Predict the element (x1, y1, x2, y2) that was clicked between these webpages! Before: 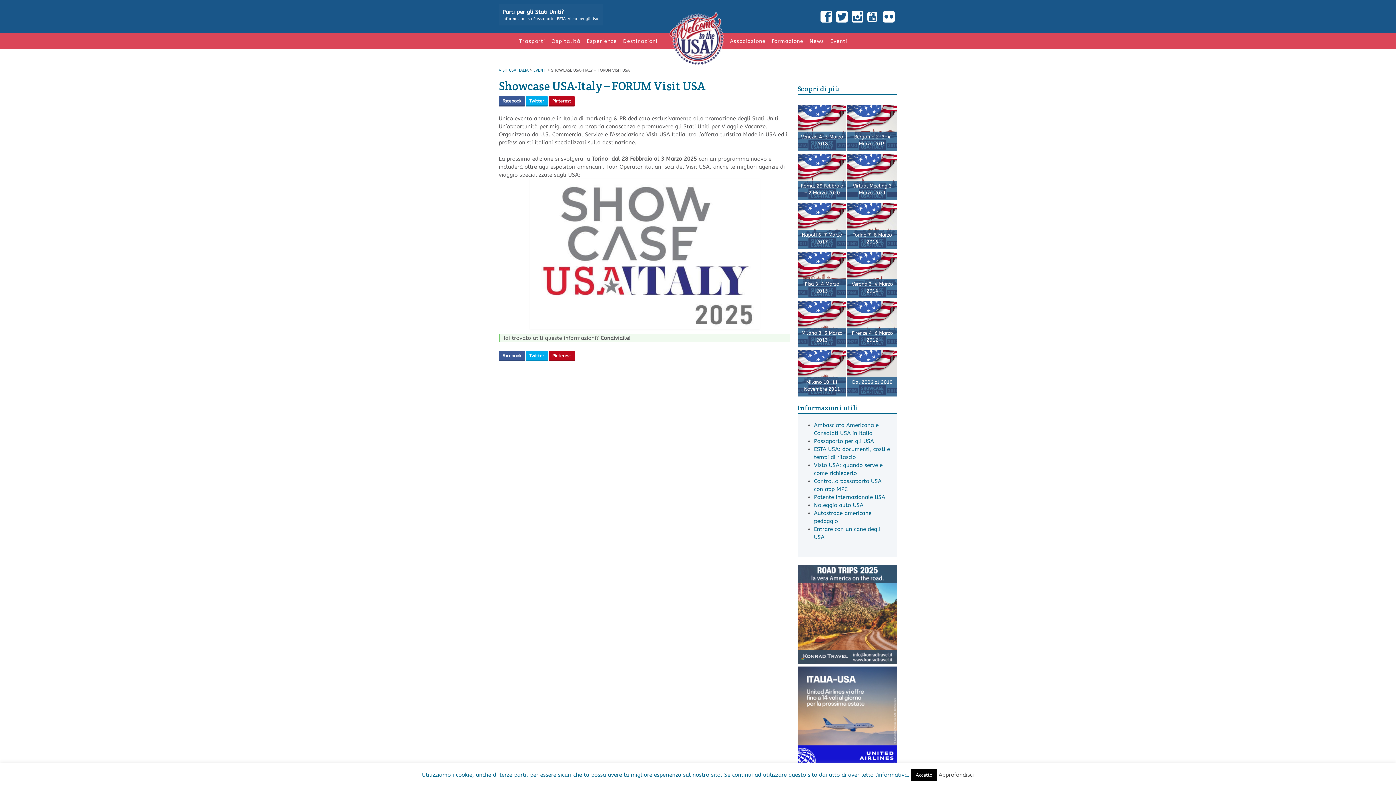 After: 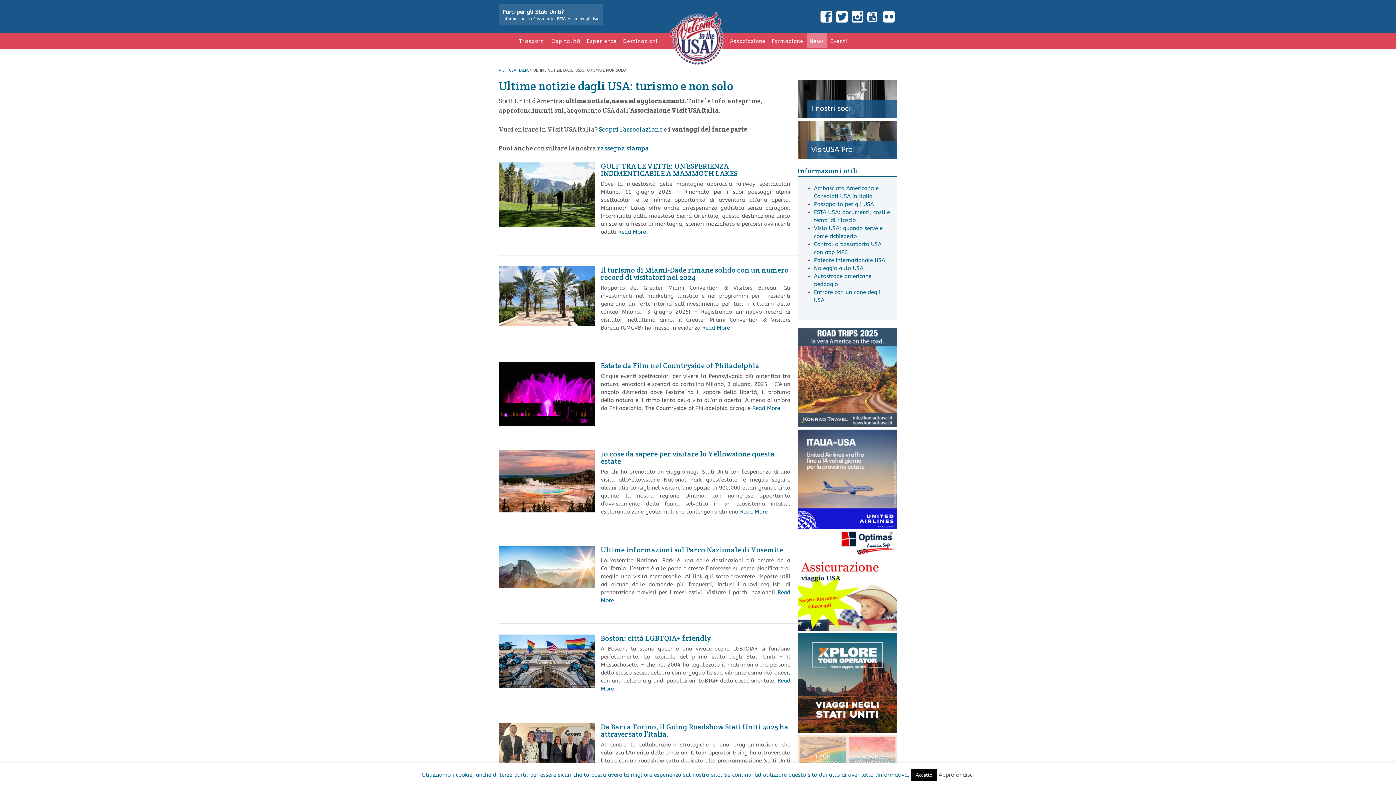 Action: label: News bbox: (806, 33, 827, 48)